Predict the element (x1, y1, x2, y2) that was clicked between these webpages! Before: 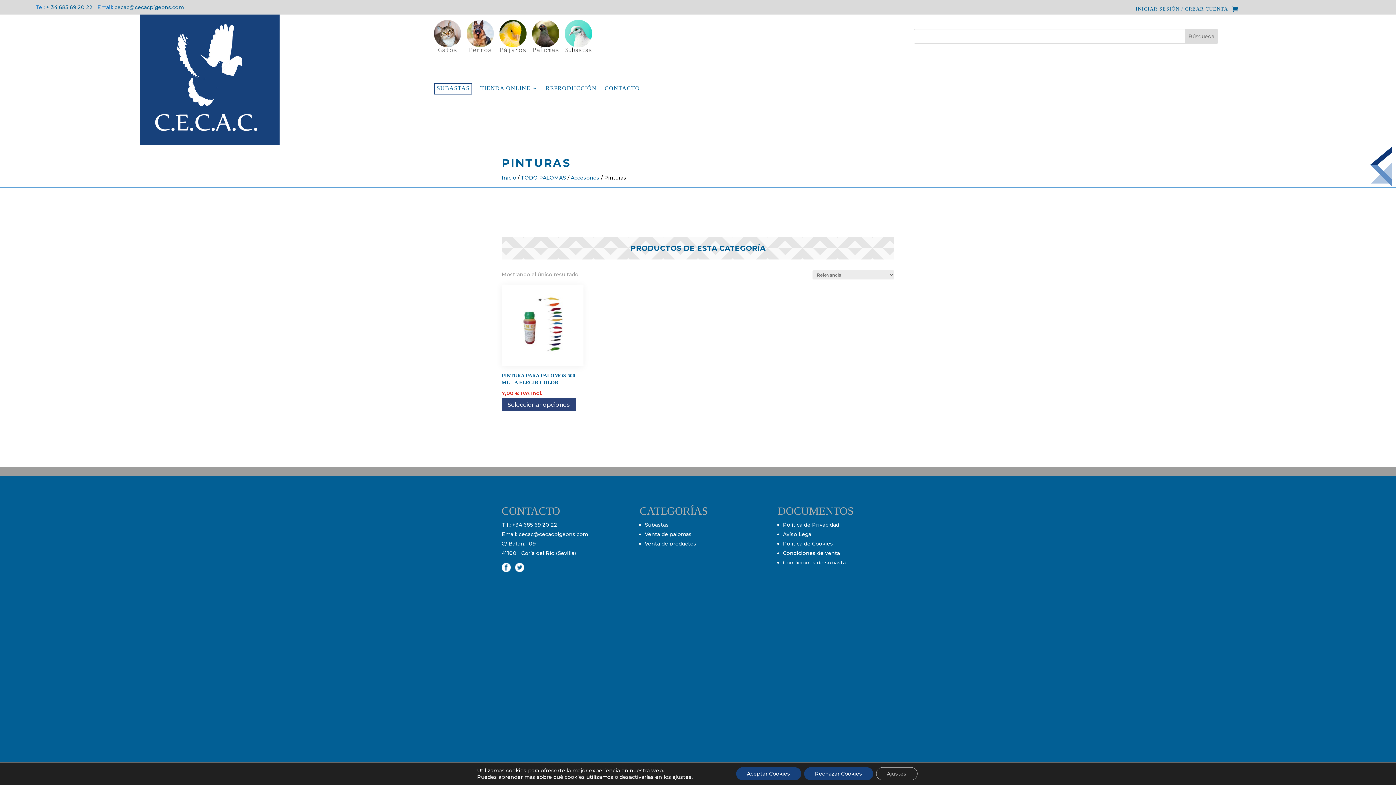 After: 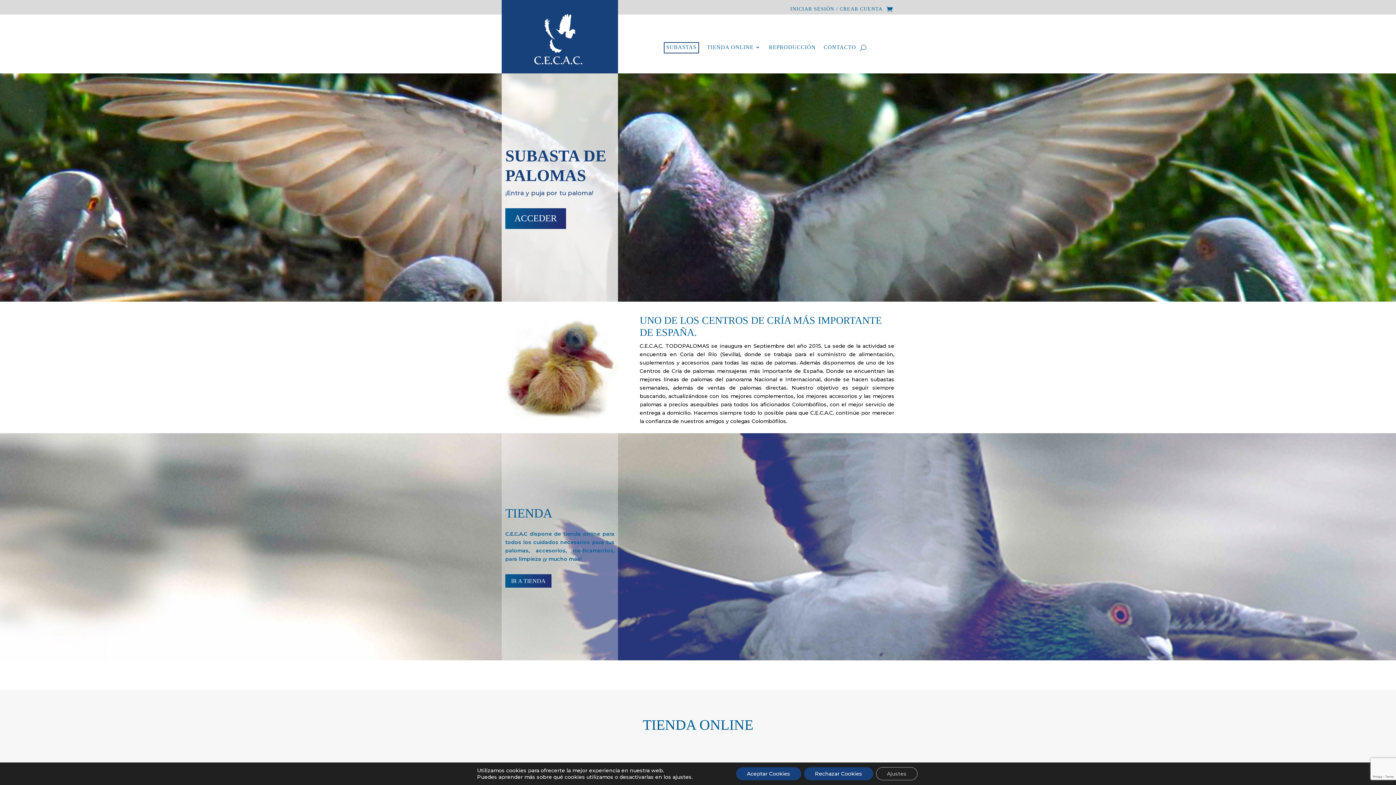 Action: bbox: (501, 174, 516, 181) label: Inicio